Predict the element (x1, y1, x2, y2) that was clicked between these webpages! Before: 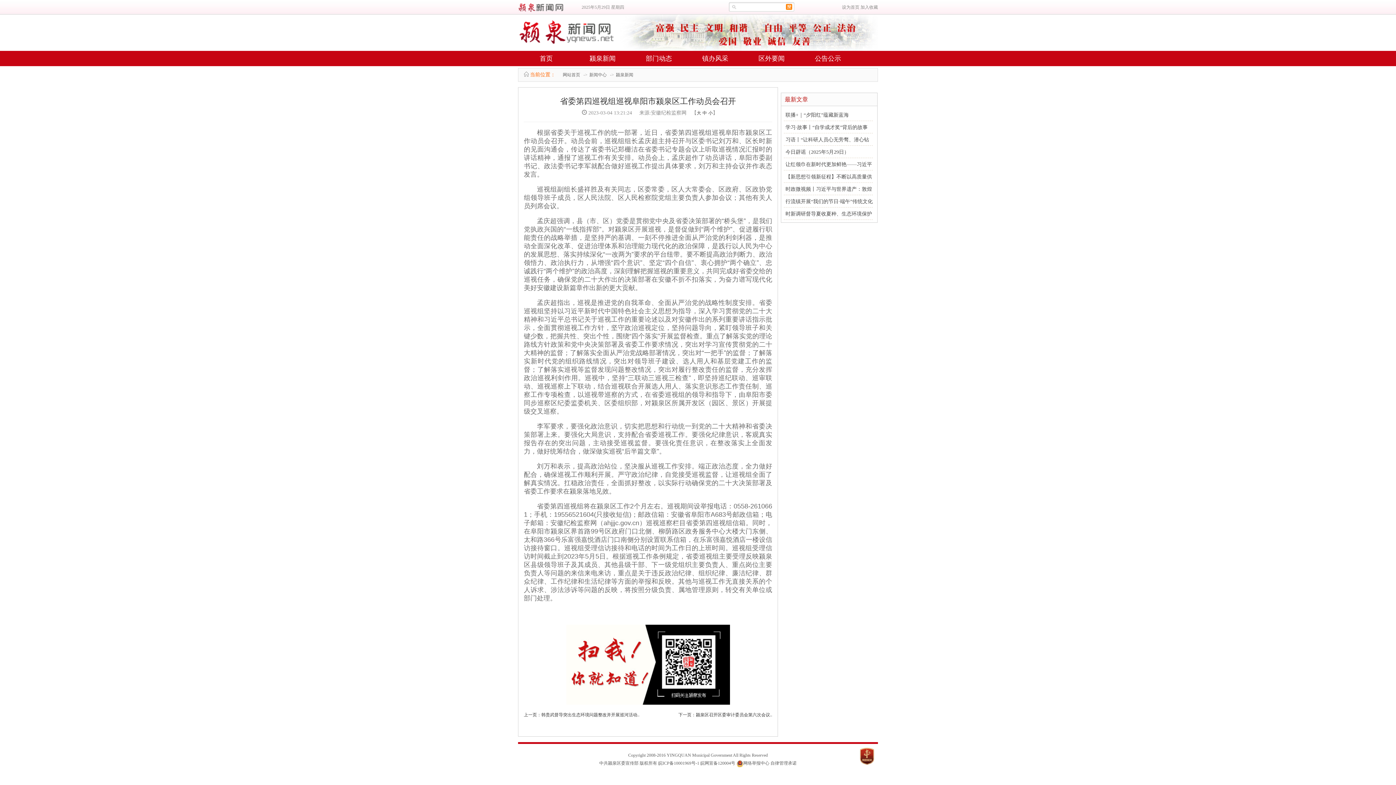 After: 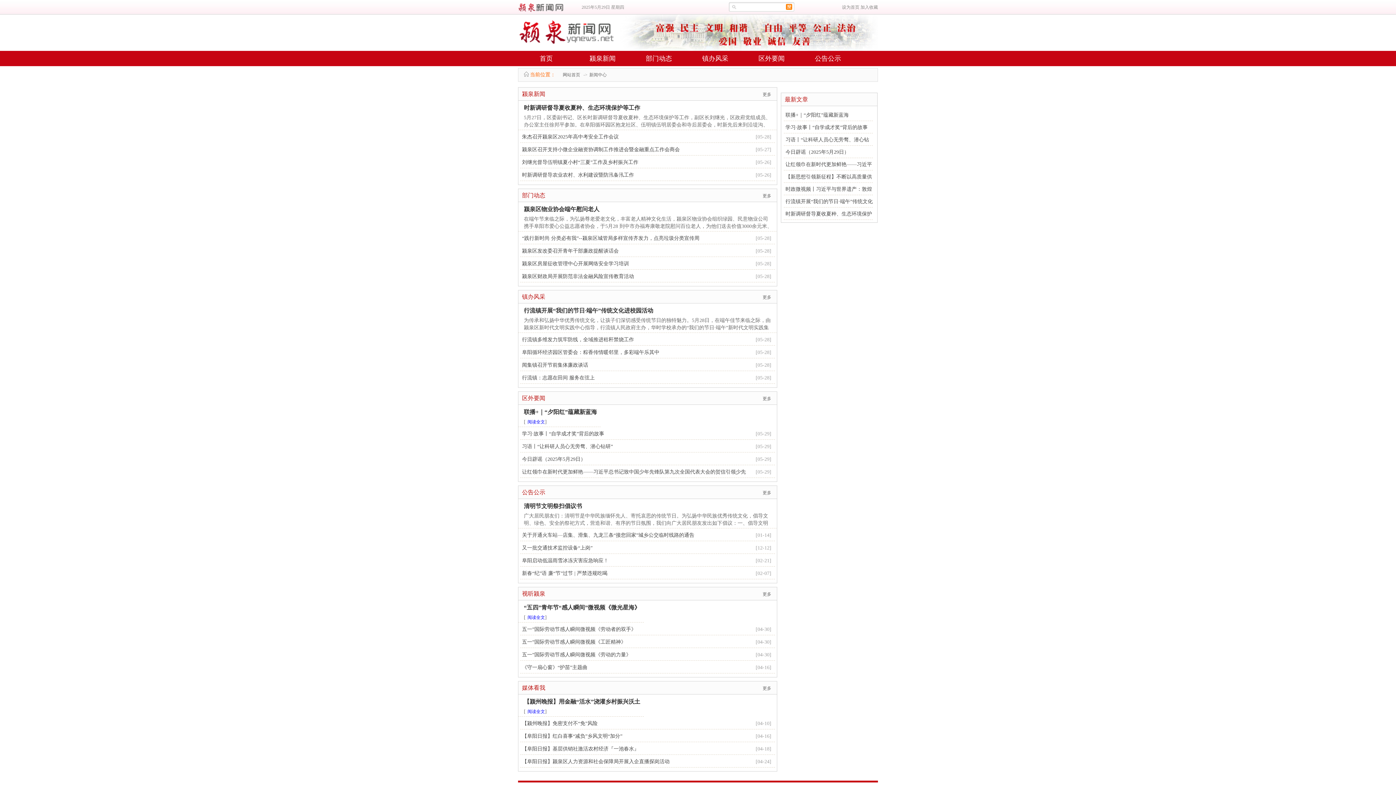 Action: bbox: (581, 72, 606, 77) label: 新闻中心